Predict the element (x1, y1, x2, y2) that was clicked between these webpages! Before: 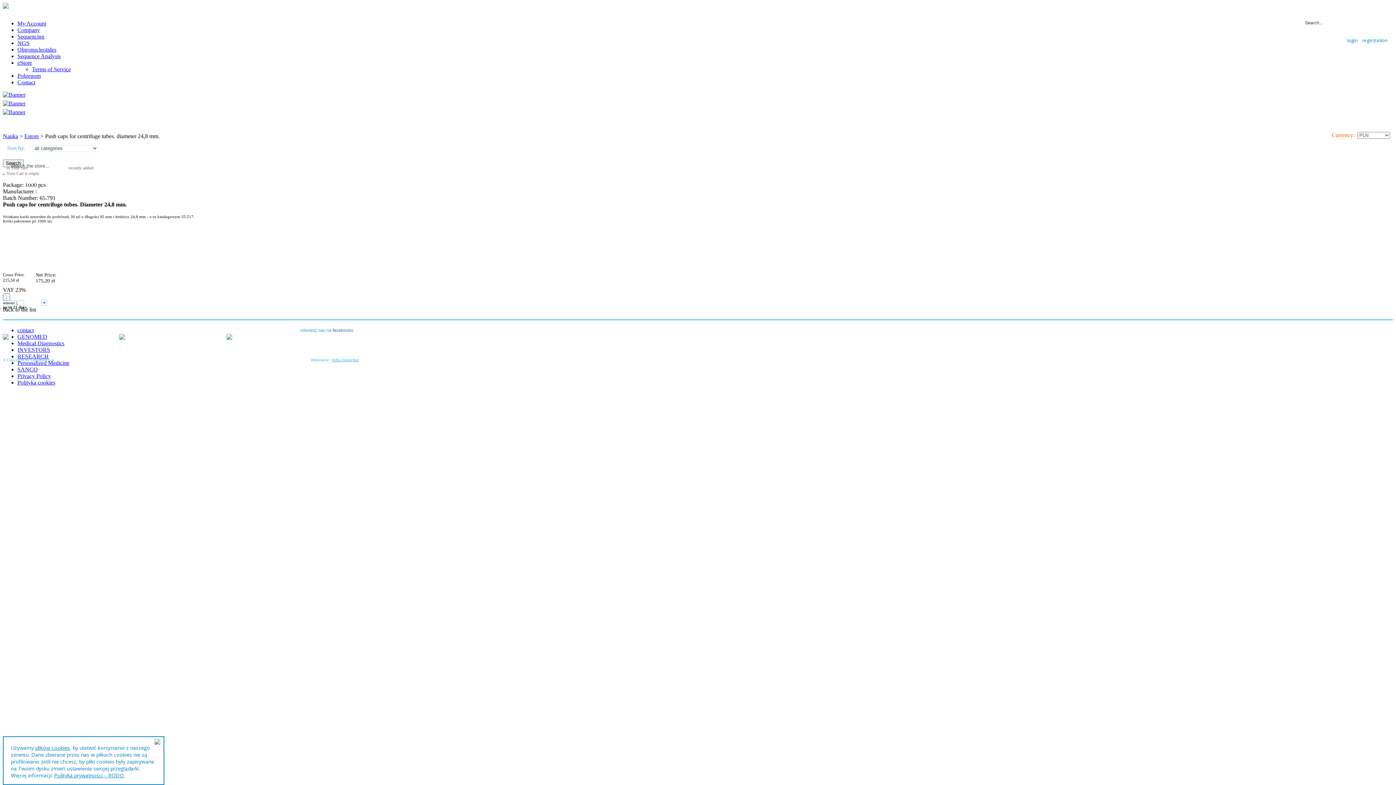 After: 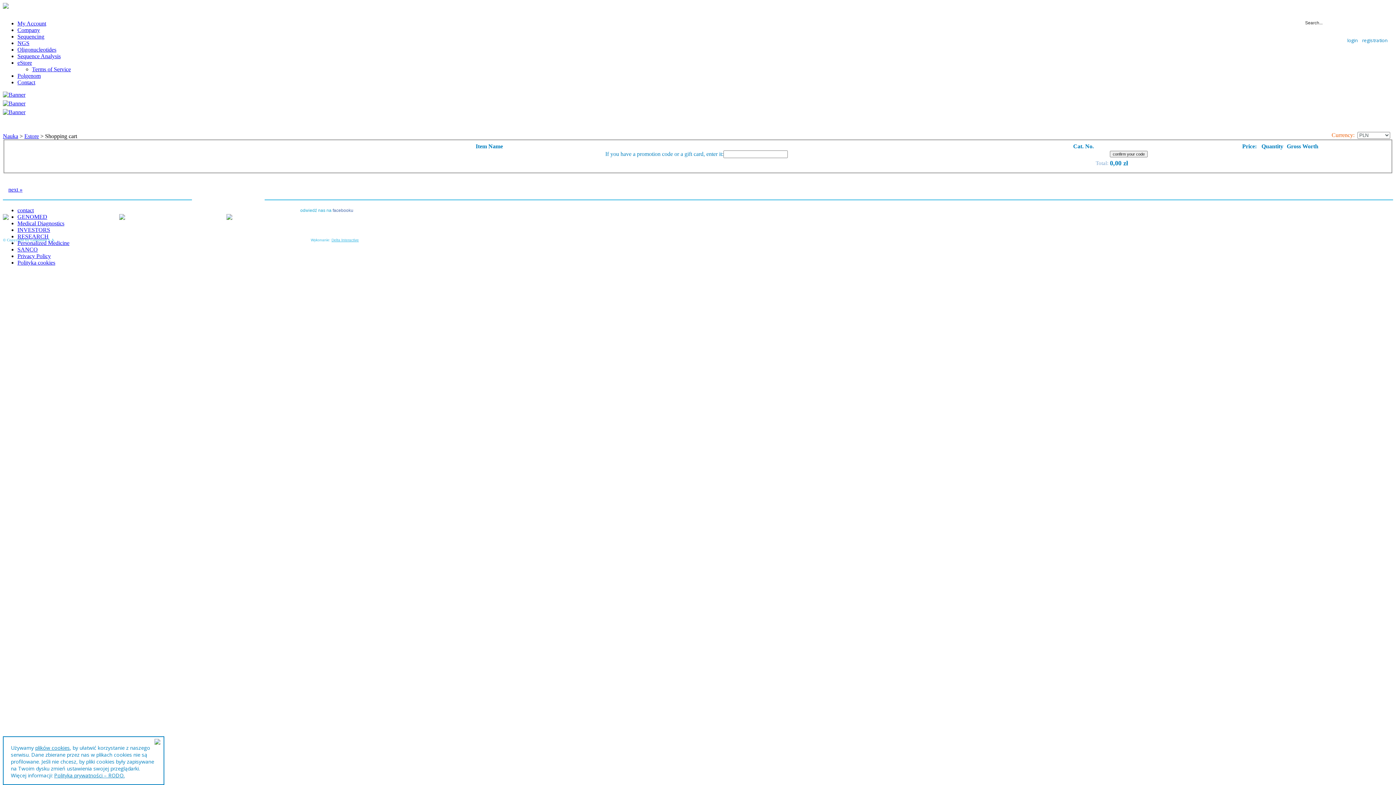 Action: label: complete your order bbox: (68, 179, 120, 186)